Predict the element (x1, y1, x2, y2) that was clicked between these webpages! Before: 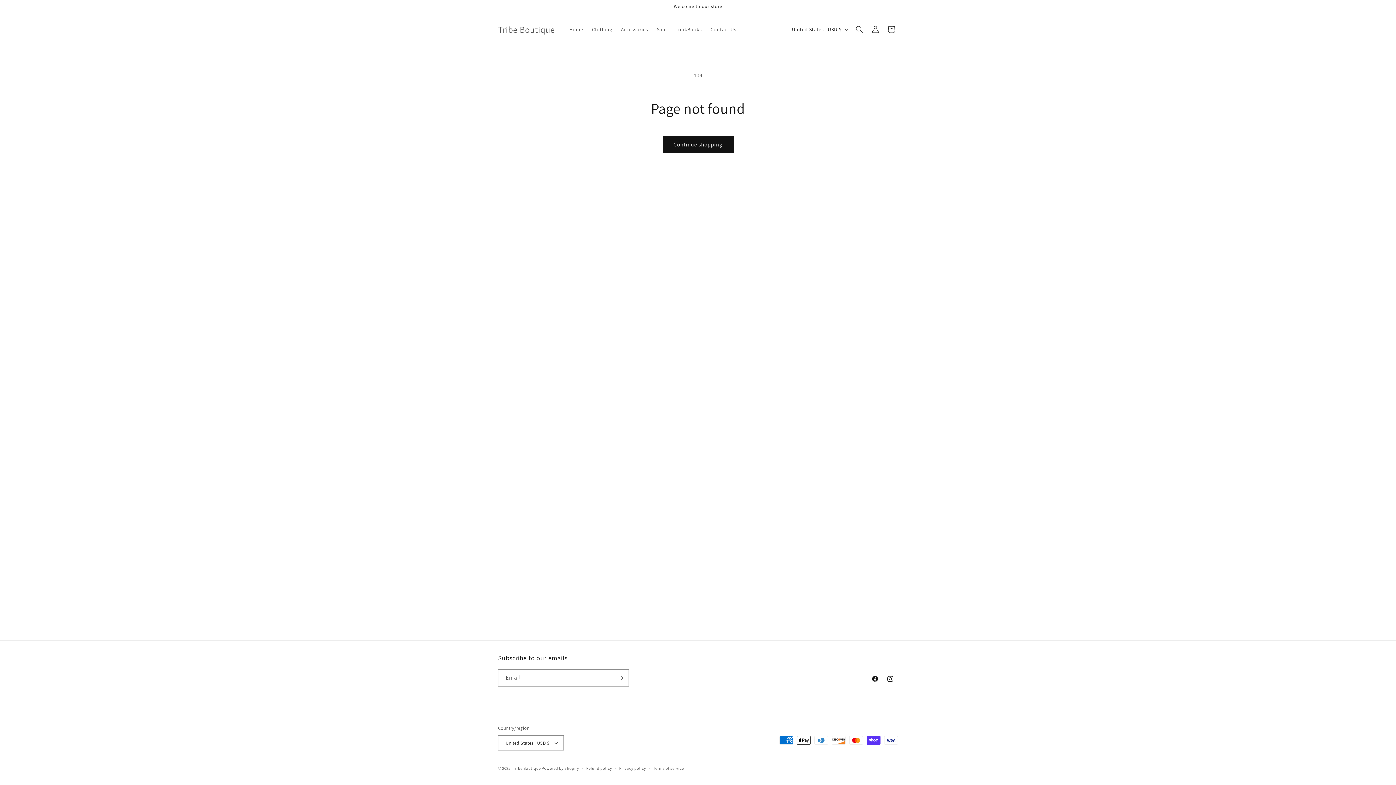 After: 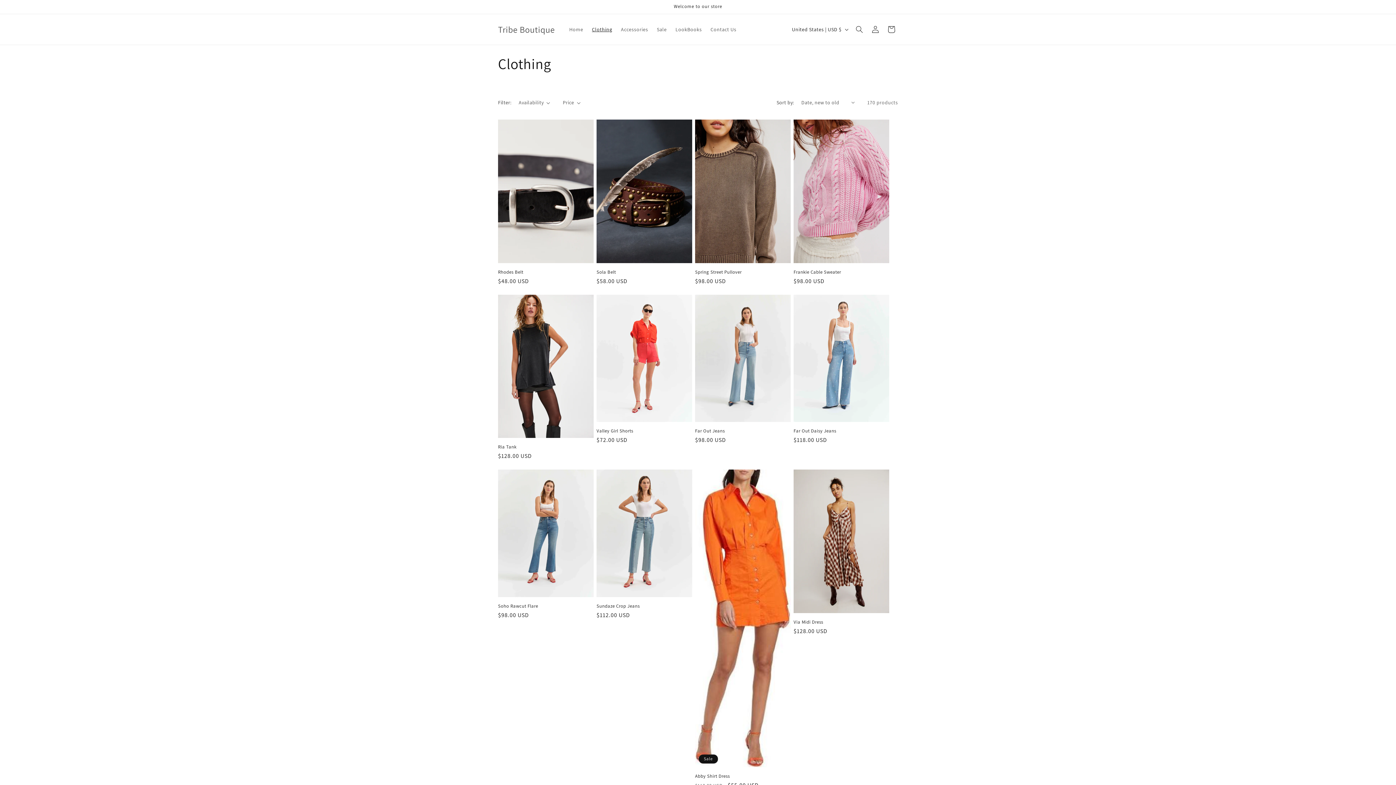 Action: label: Clothing bbox: (587, 21, 616, 37)